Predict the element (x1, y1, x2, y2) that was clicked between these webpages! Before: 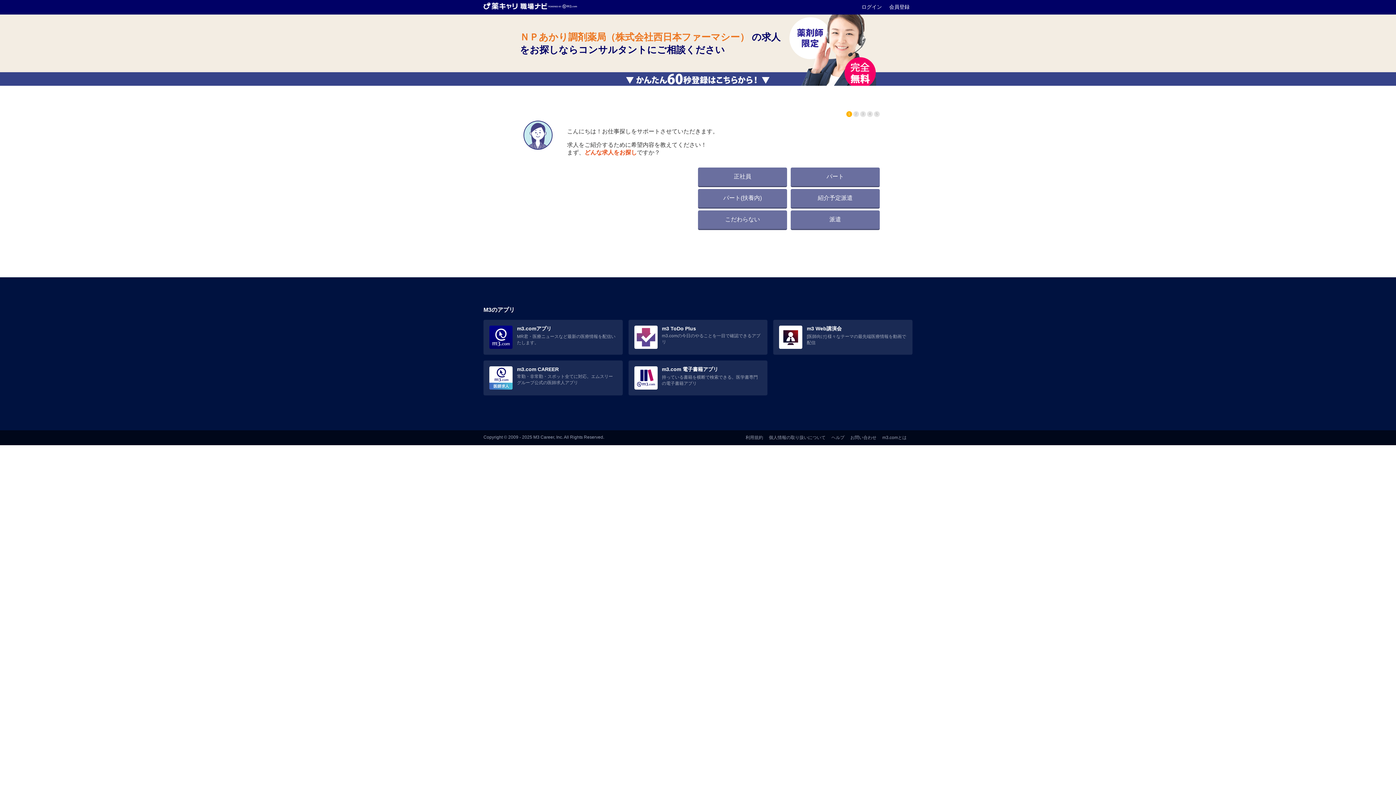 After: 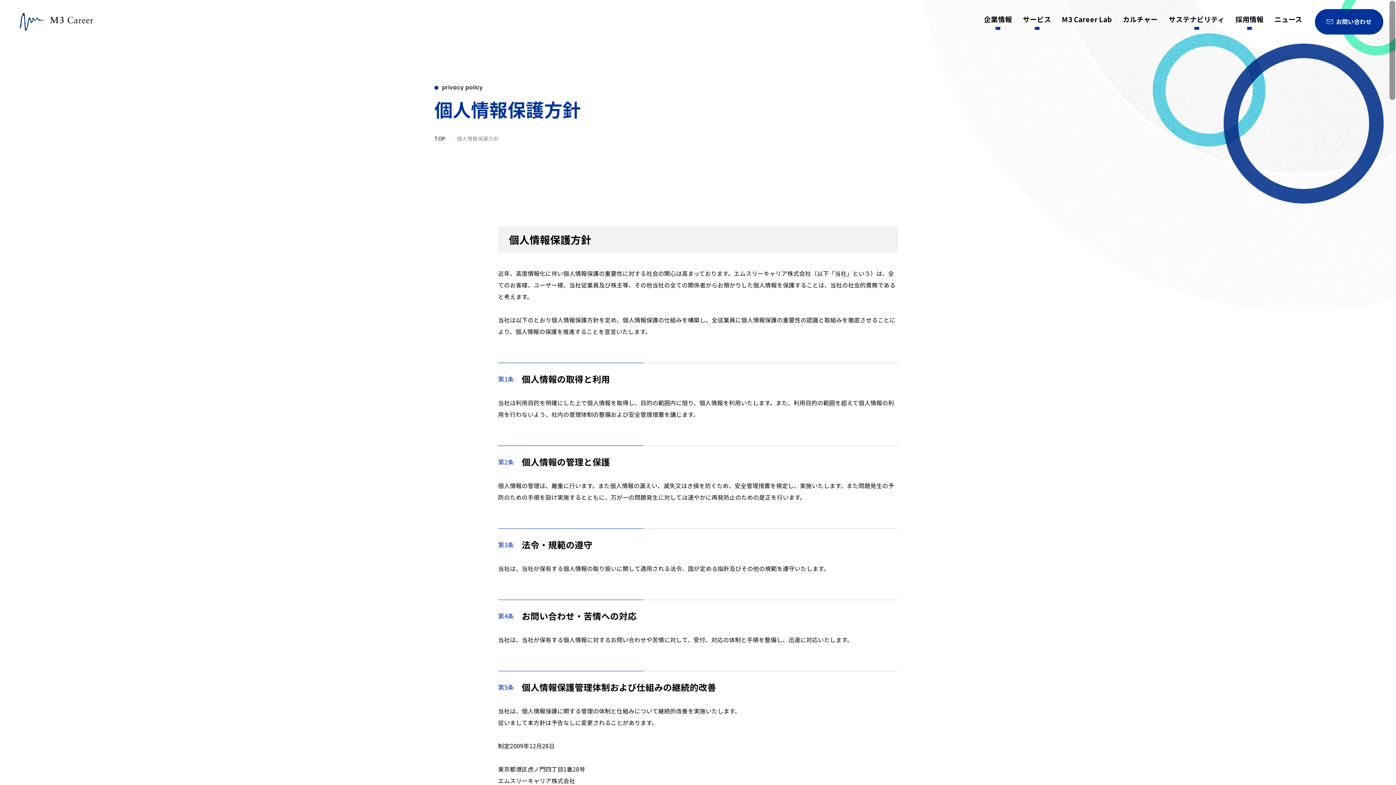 Action: bbox: (769, 435, 825, 440) label: 個人情報の取り扱いについて